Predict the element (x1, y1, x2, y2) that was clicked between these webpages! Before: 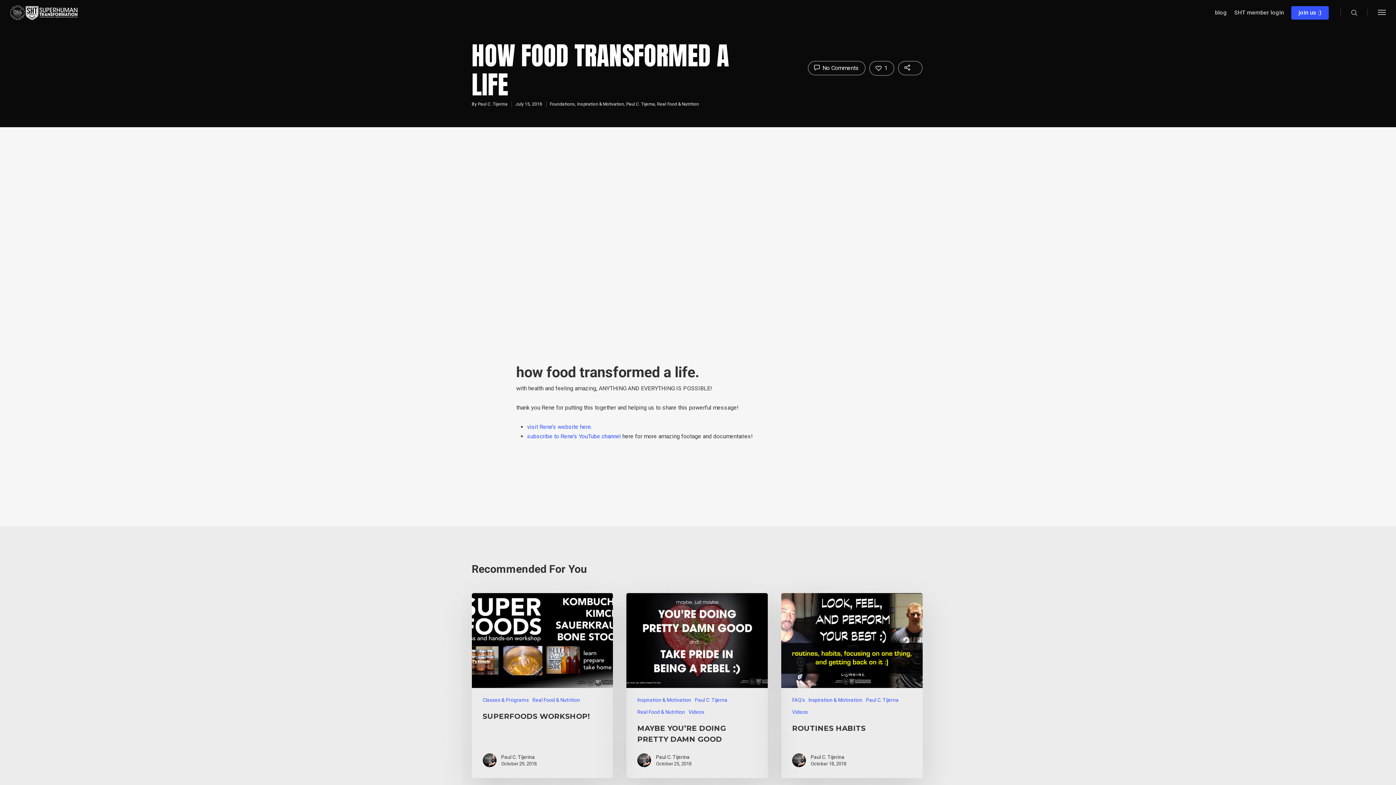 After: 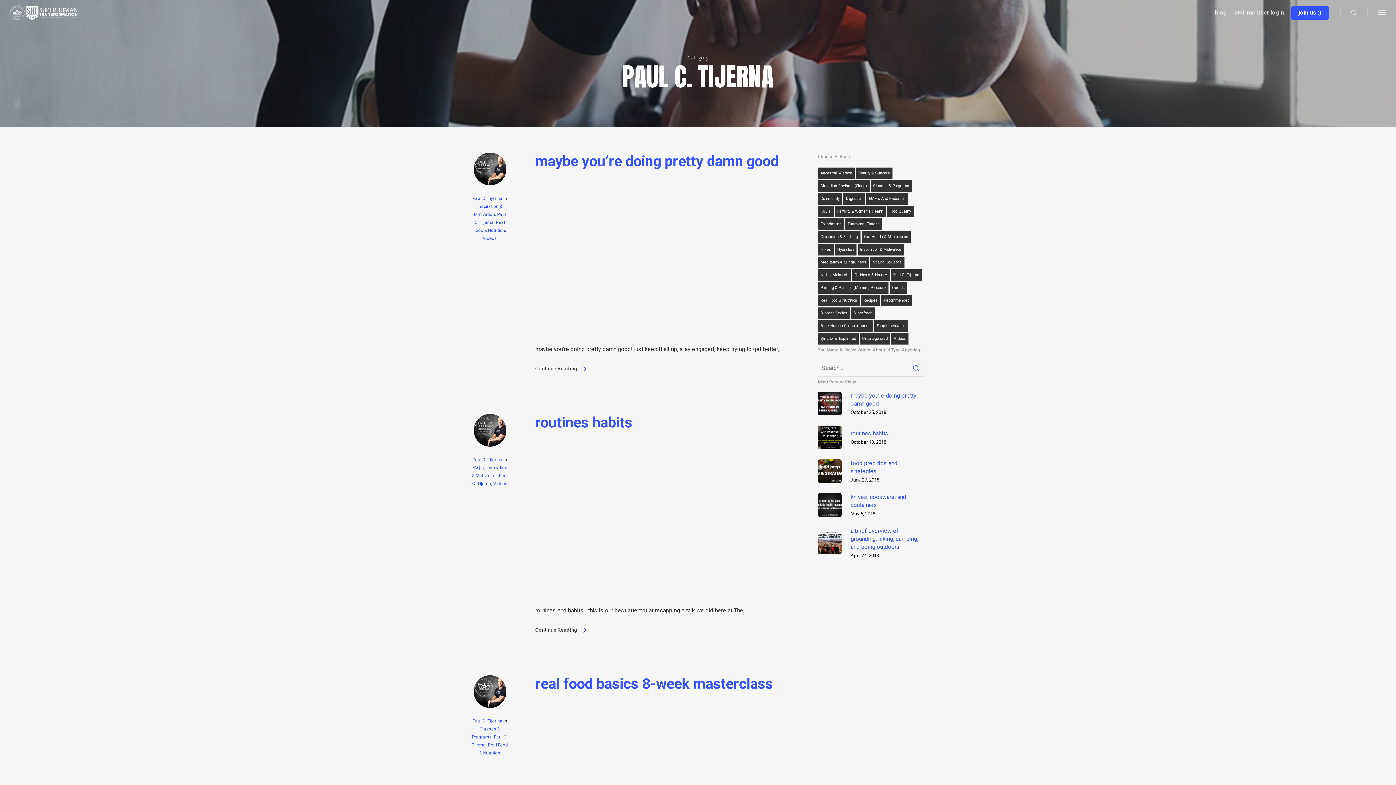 Action: bbox: (626, 101, 655, 106) label: Paul C. Tijerna